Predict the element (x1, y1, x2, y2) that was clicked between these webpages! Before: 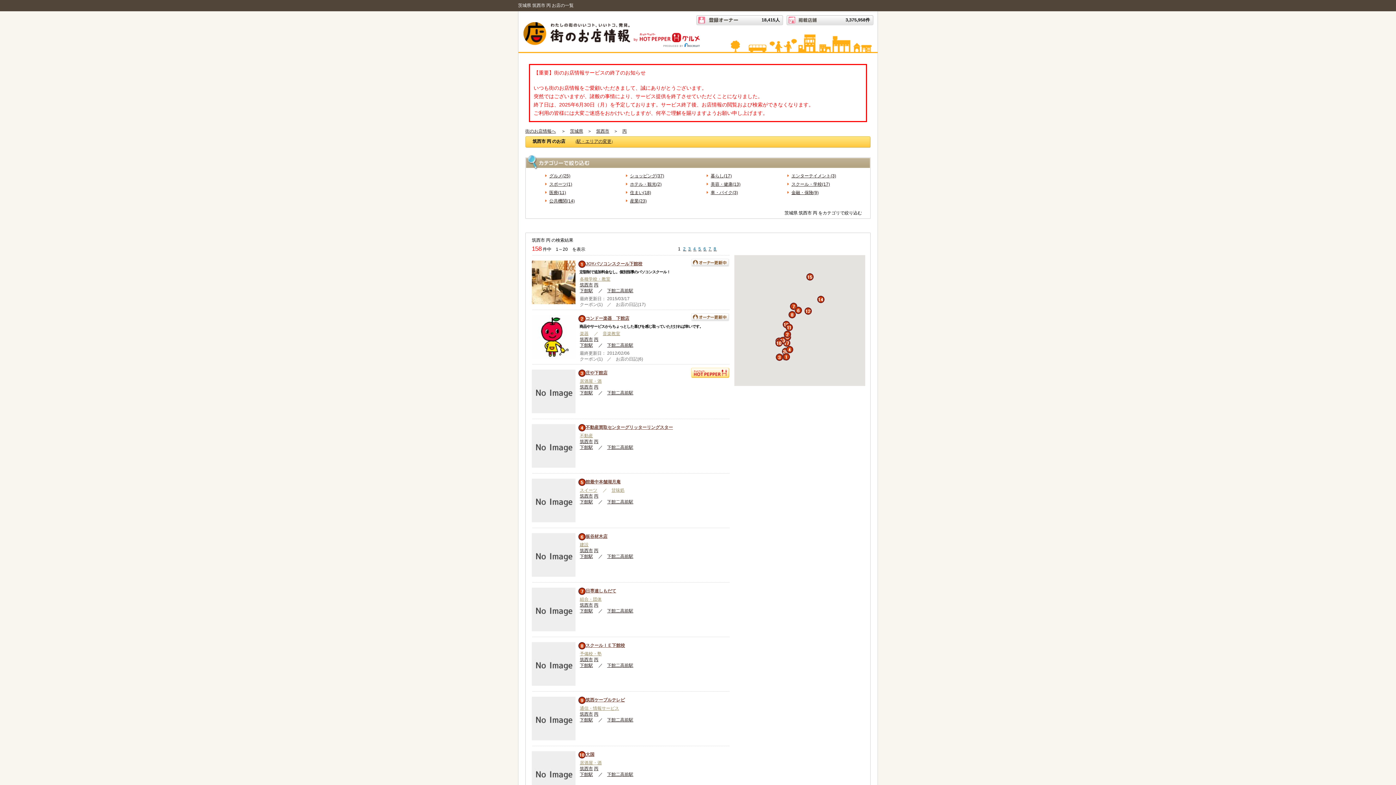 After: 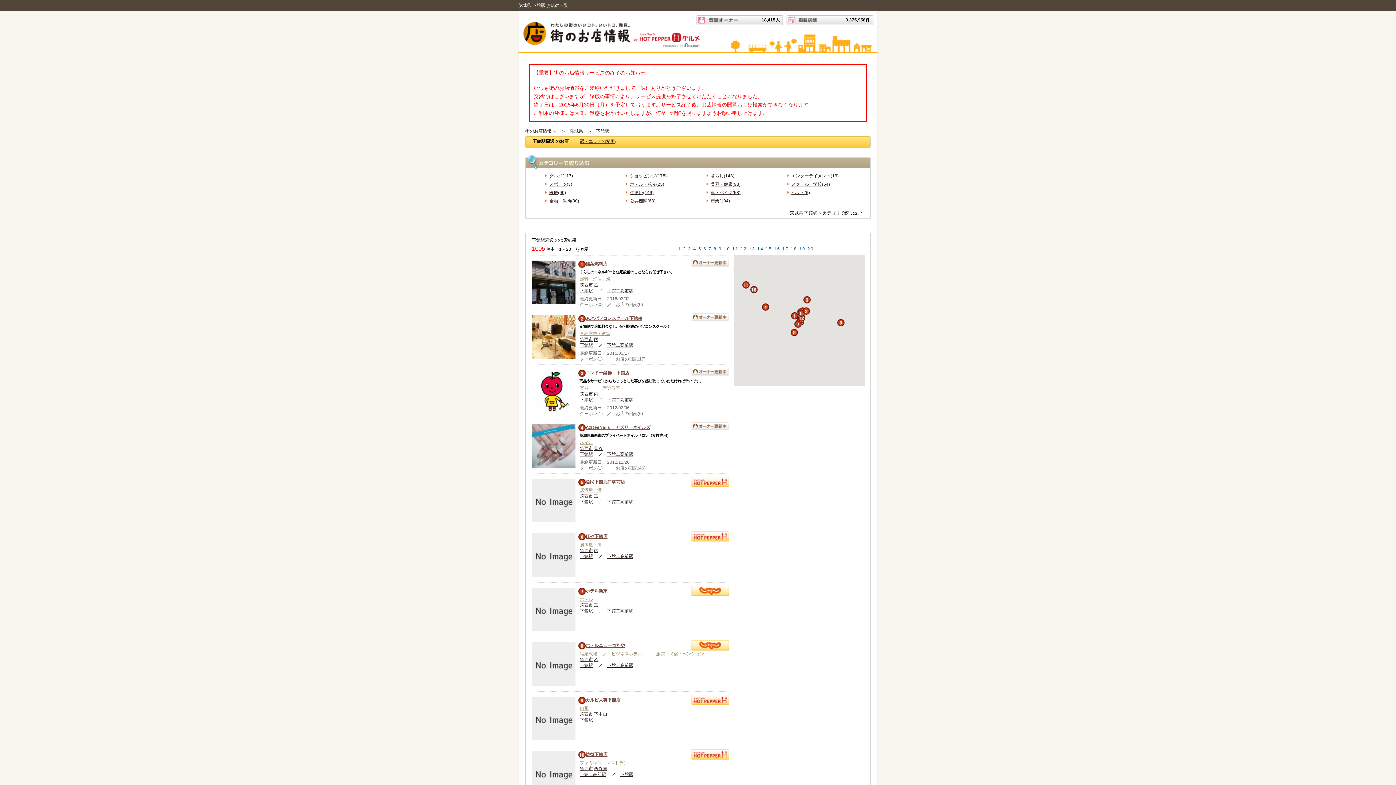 Action: bbox: (580, 608, 593, 613) label: 下館駅